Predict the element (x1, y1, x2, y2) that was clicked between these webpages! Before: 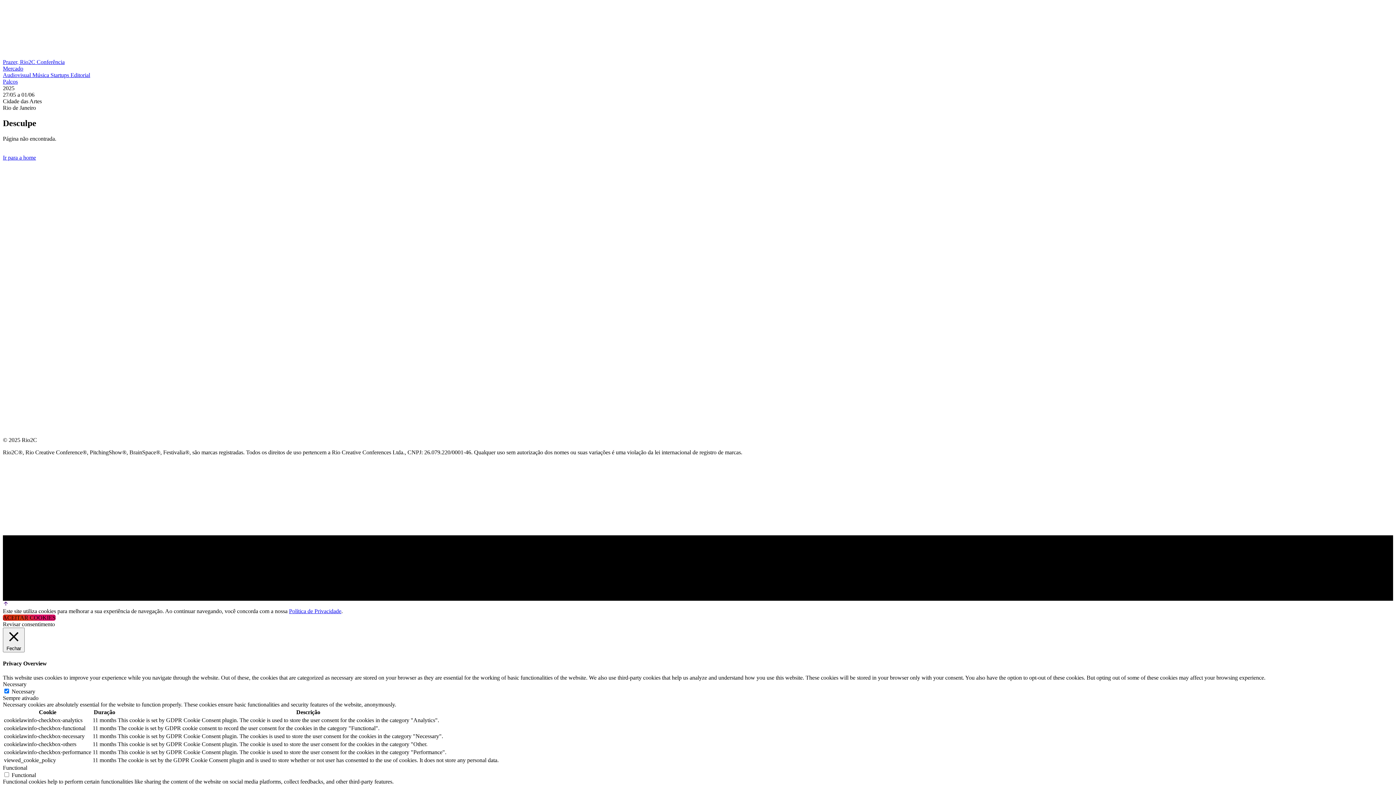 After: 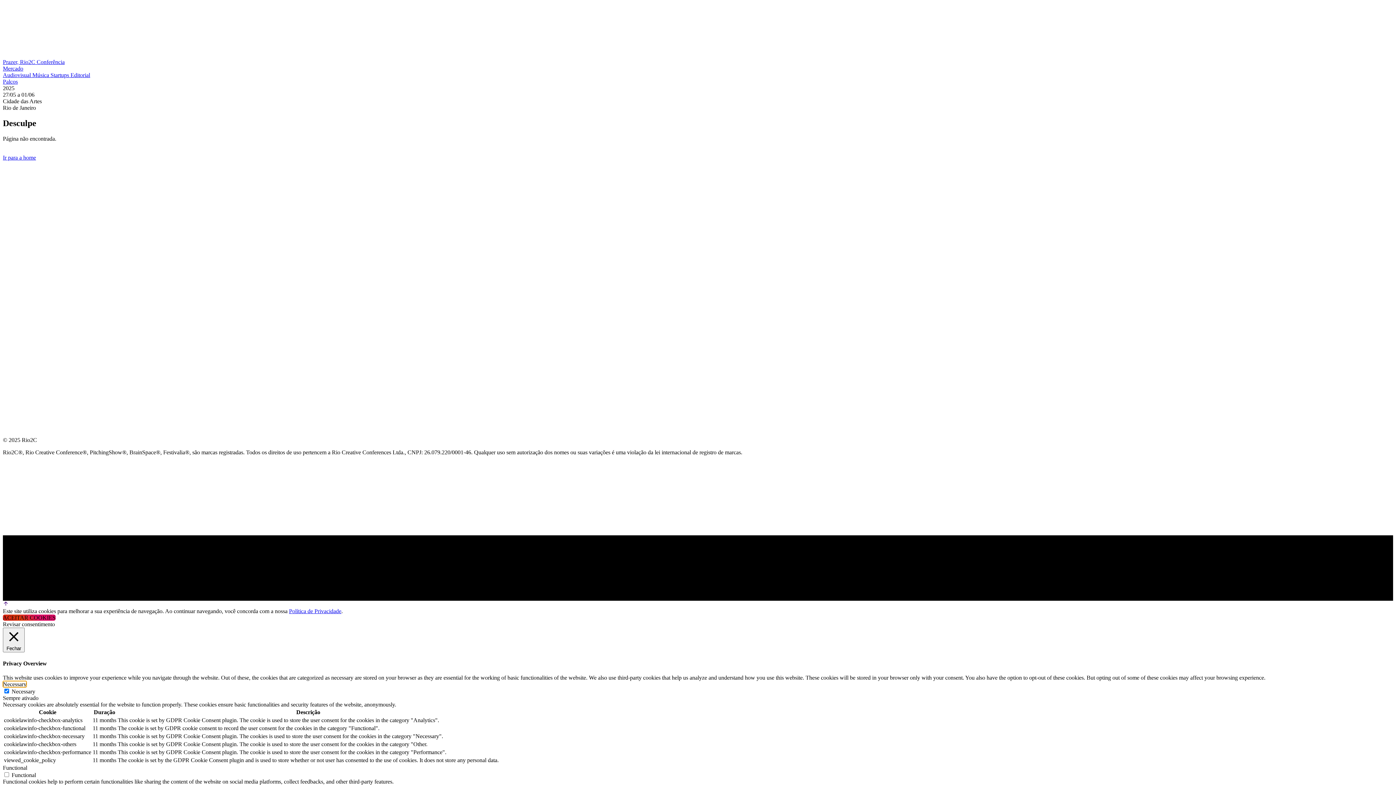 Action: bbox: (2, 681, 26, 687) label: Necessary